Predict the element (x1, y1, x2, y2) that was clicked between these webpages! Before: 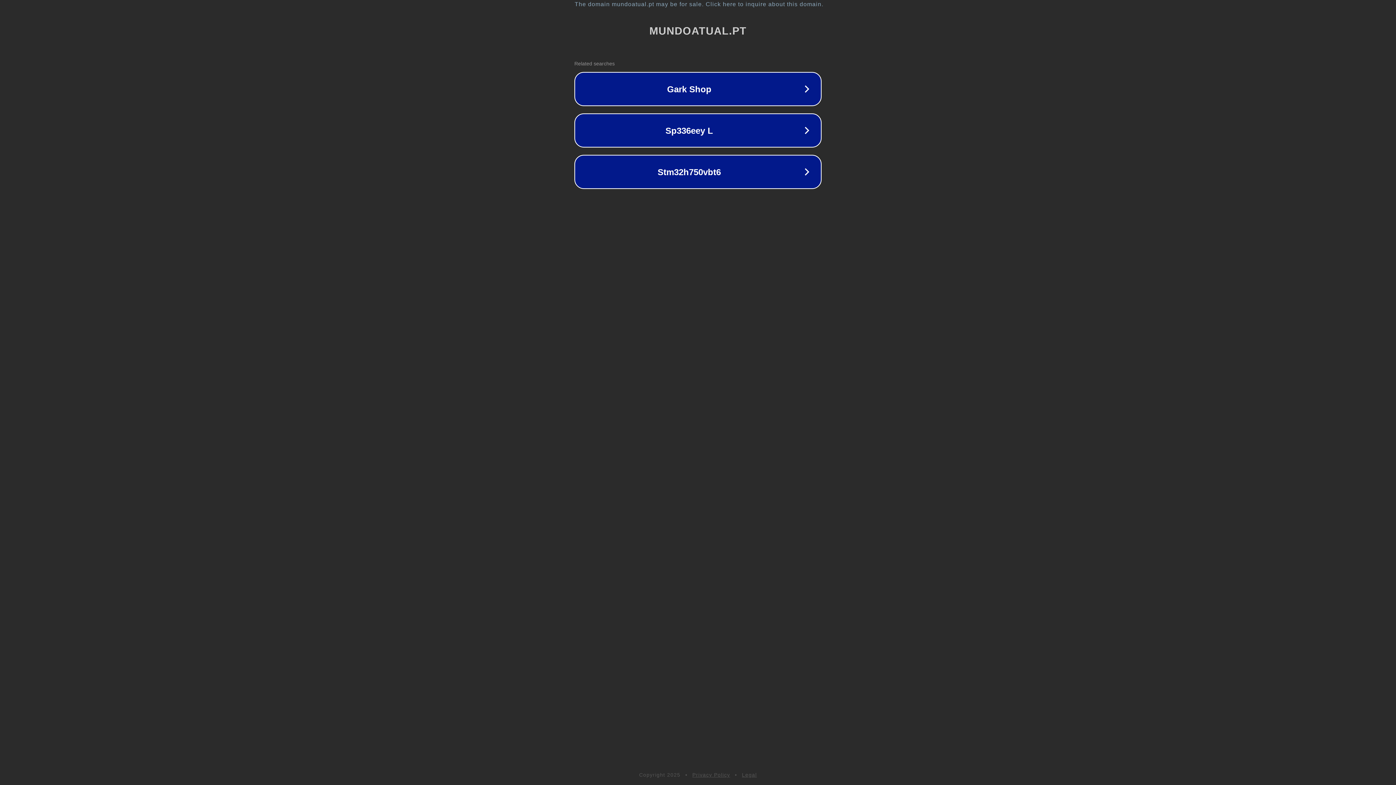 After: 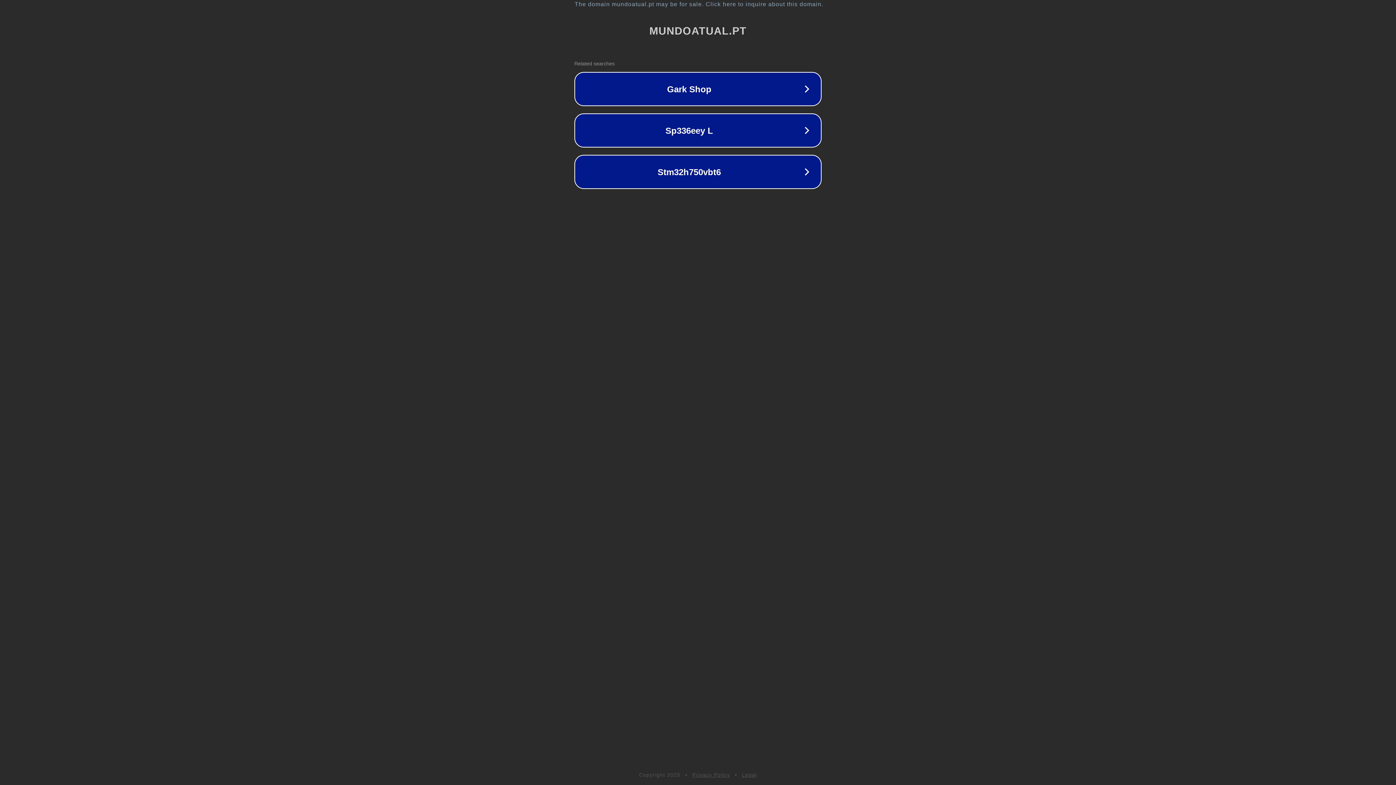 Action: label: Privacy Policy bbox: (692, 772, 730, 778)